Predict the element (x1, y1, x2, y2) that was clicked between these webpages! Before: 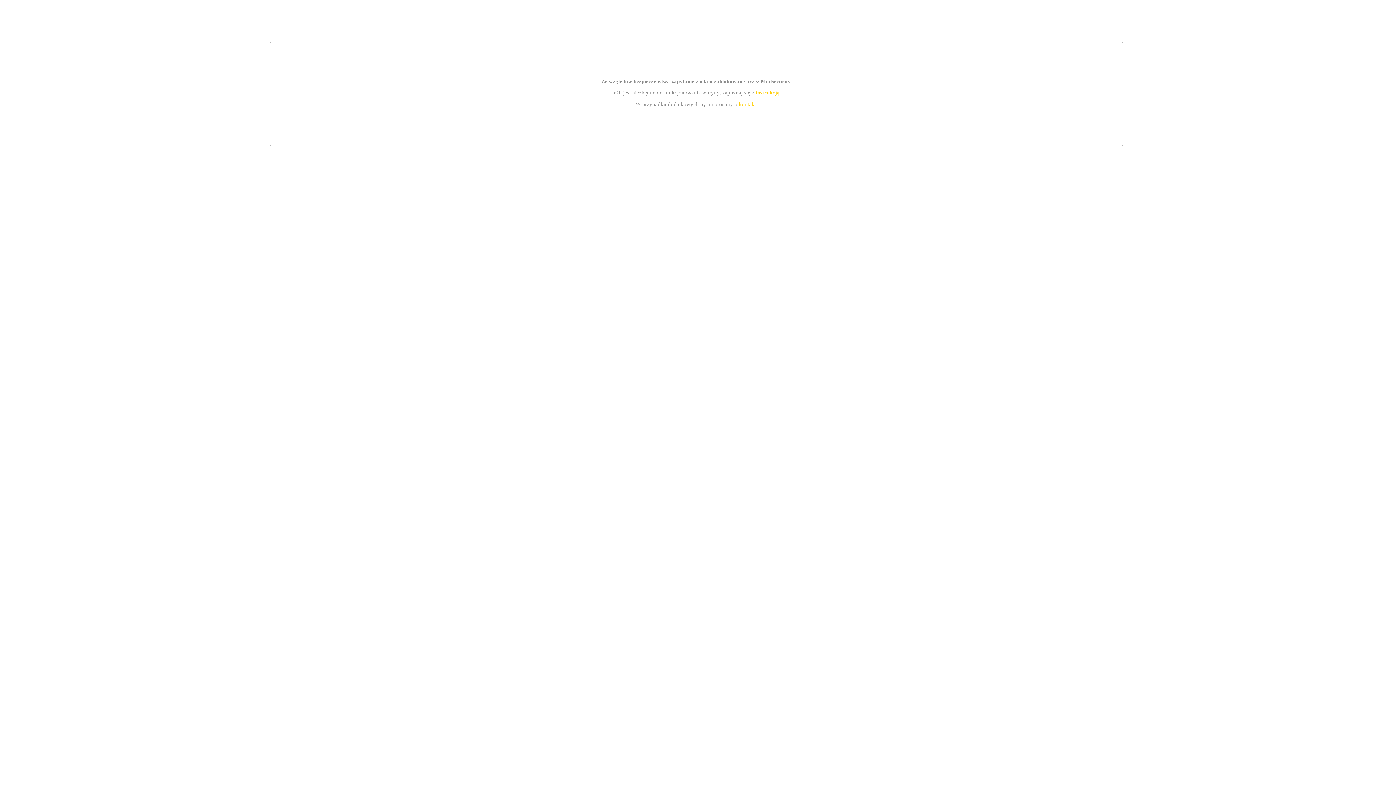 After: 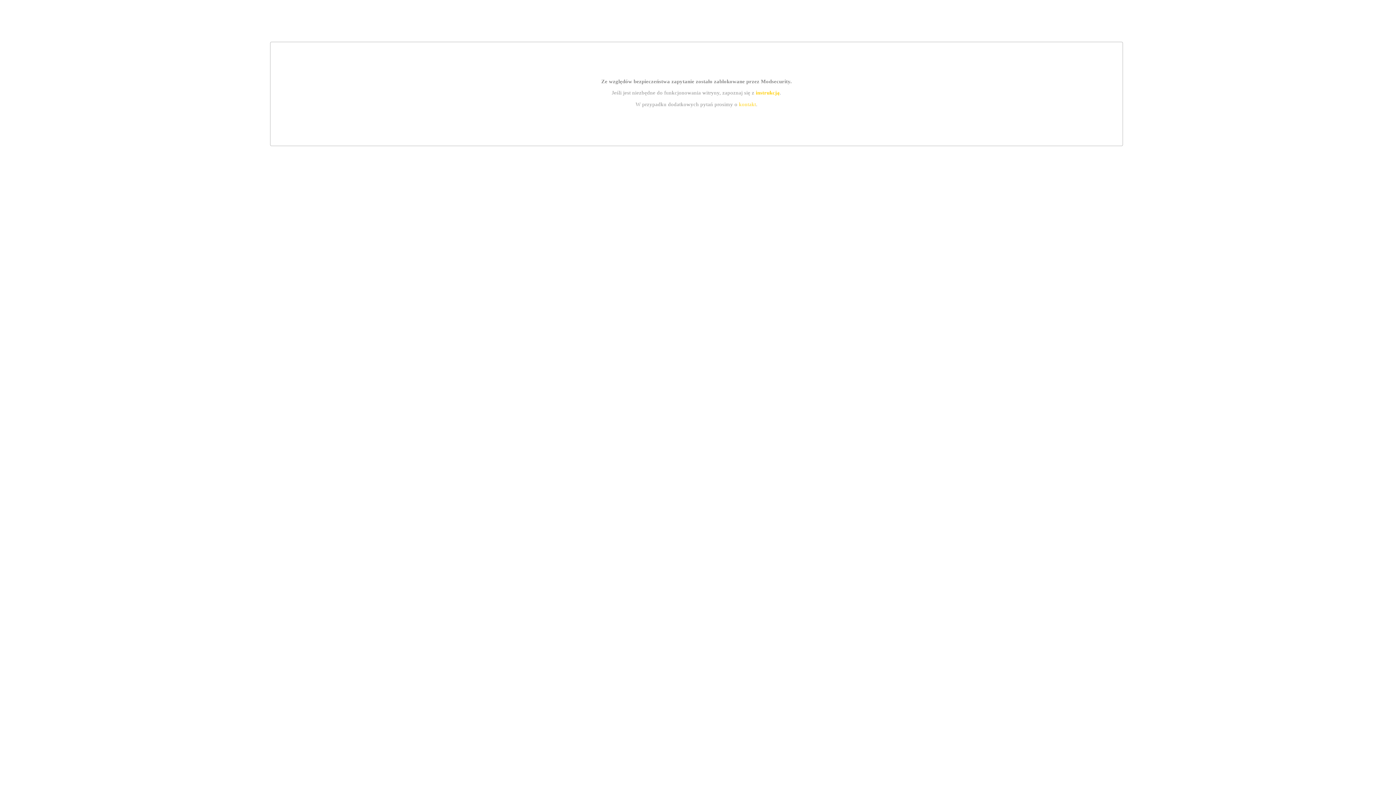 Action: label: instrukcją bbox: (755, 89, 779, 95)